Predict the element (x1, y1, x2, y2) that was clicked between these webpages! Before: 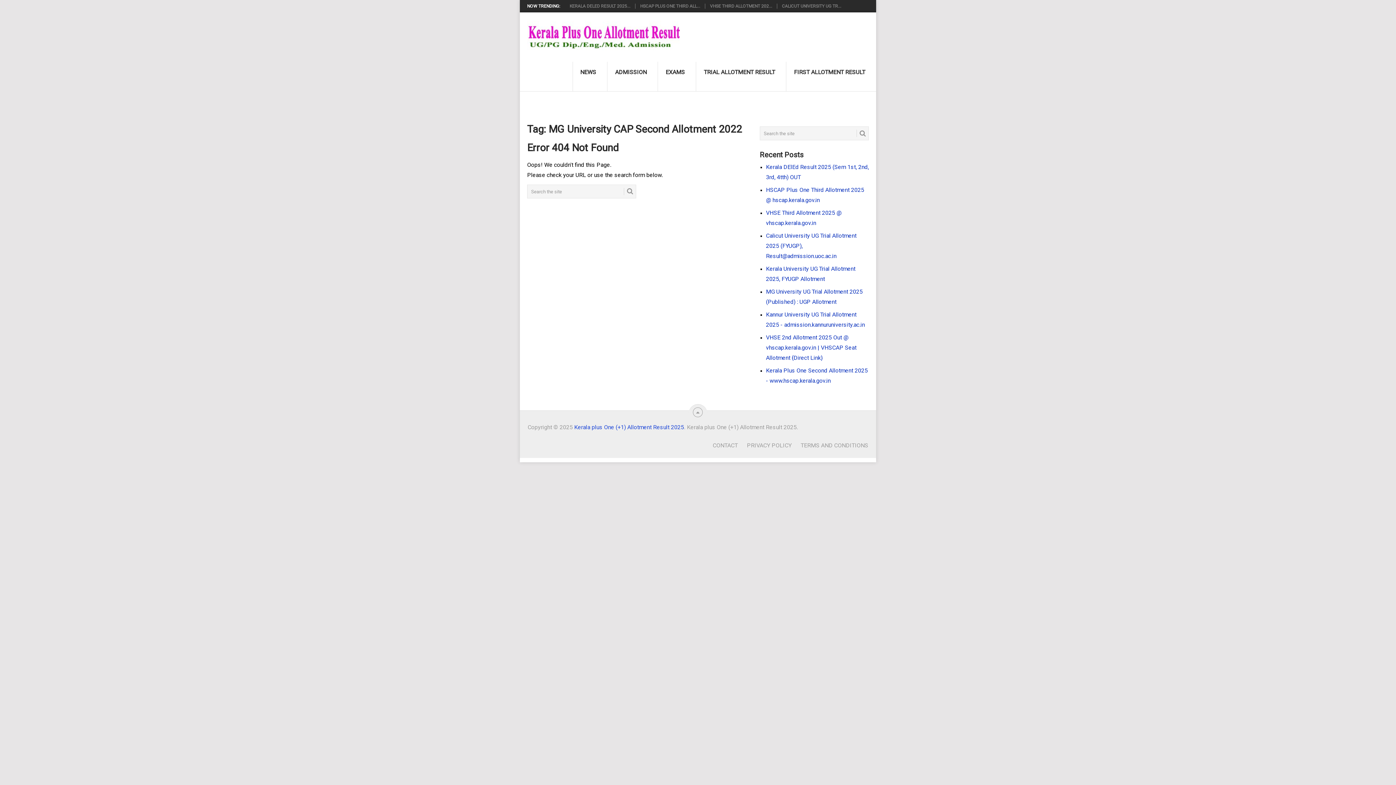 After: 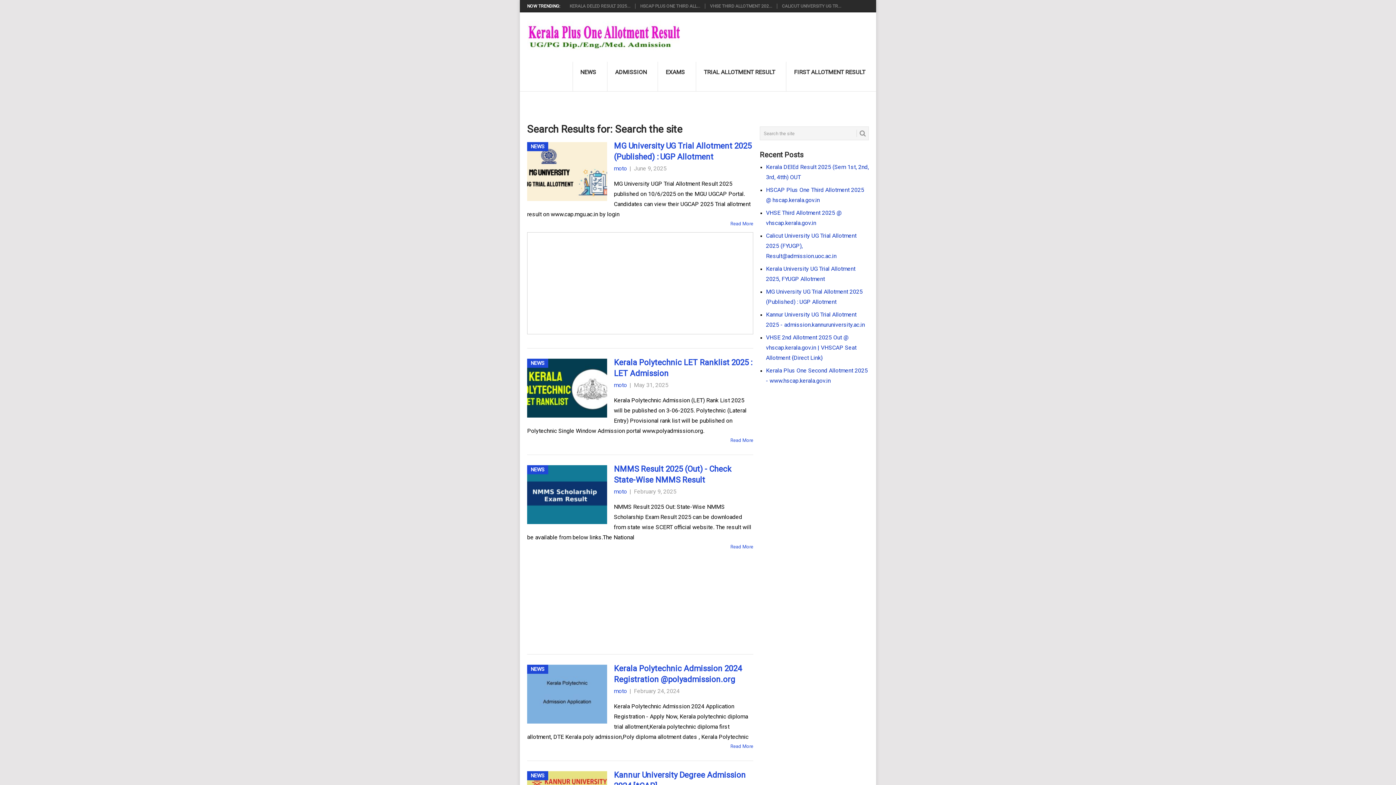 Action: bbox: (856, 129, 866, 137)